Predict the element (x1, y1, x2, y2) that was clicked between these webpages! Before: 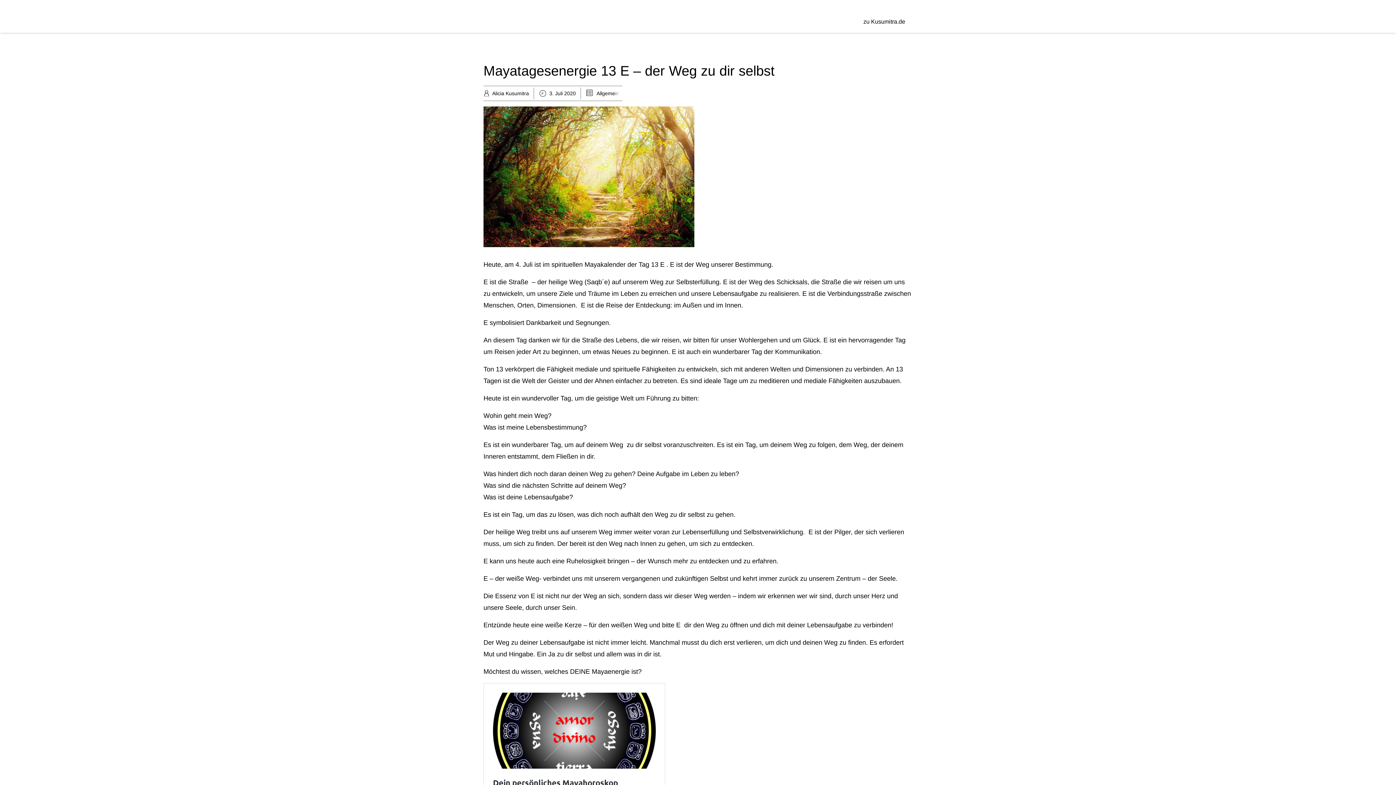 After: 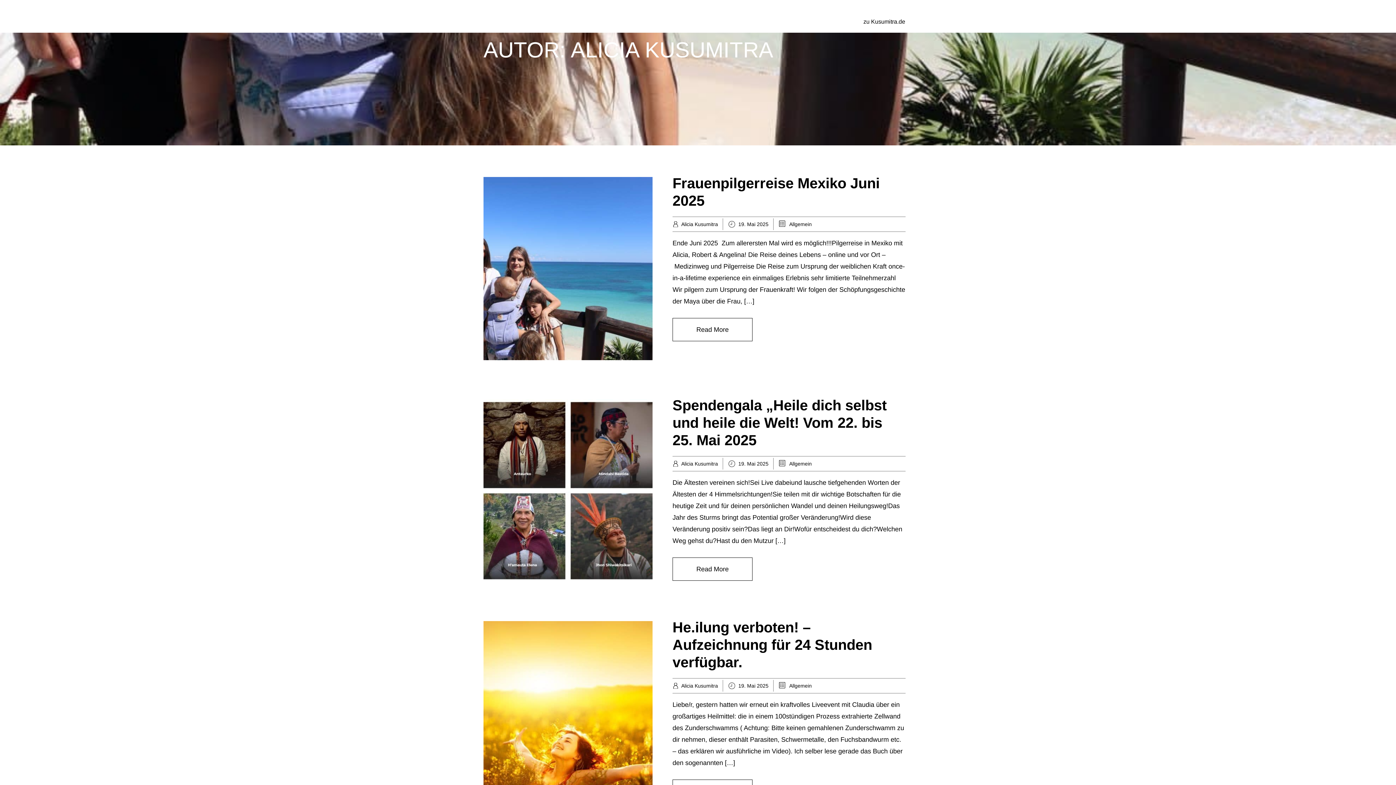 Action: label: Alicia Kusumitra bbox: (483, 90, 529, 96)